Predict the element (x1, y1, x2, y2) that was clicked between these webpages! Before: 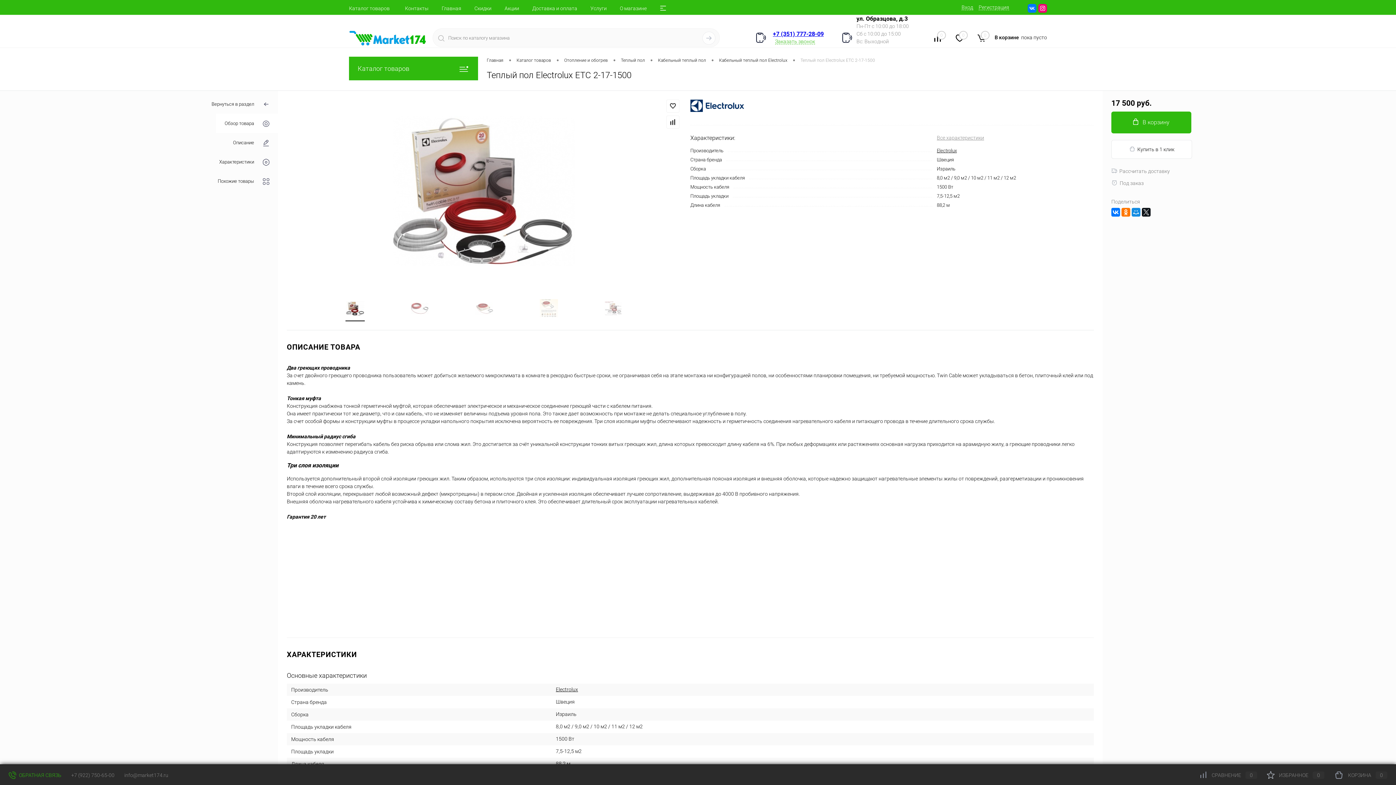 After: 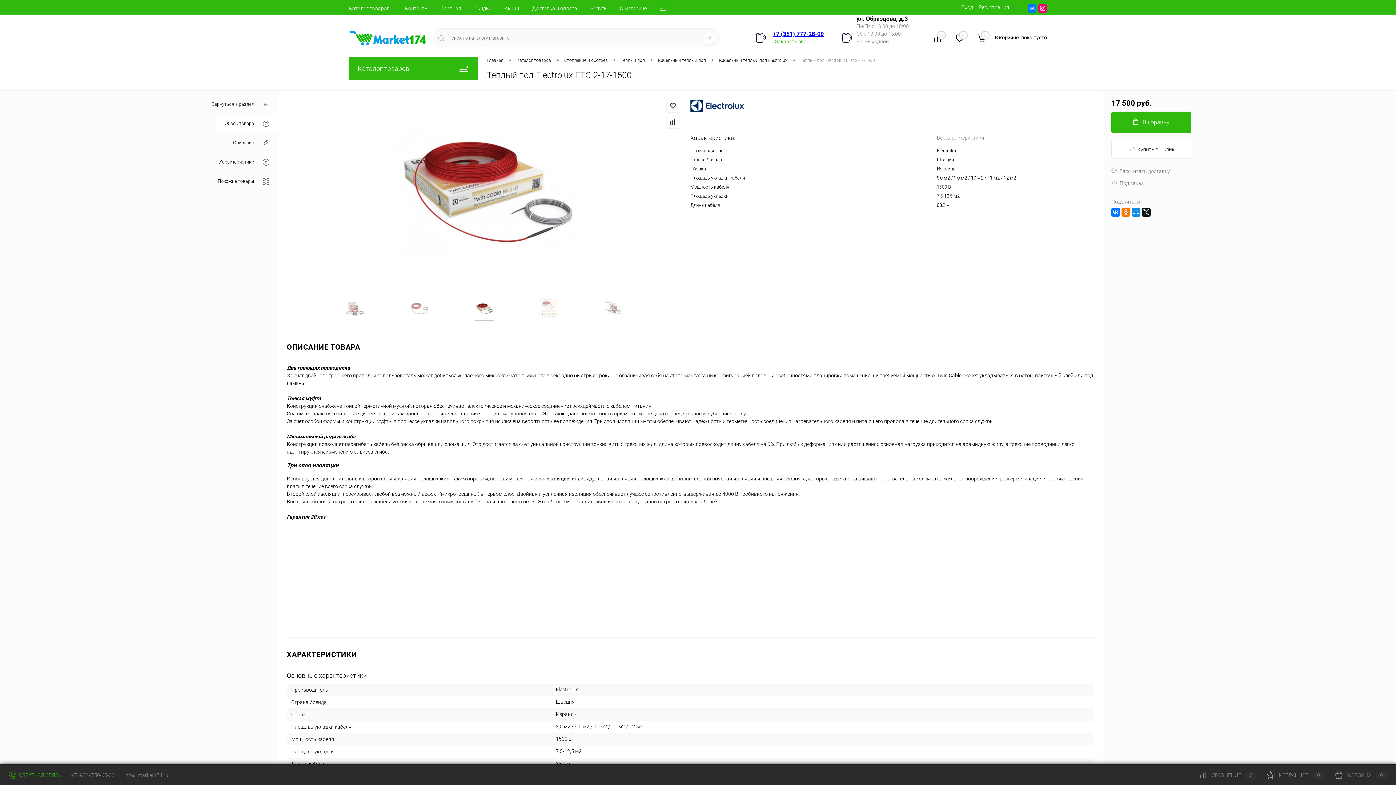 Action: bbox: (452, 298, 516, 317)